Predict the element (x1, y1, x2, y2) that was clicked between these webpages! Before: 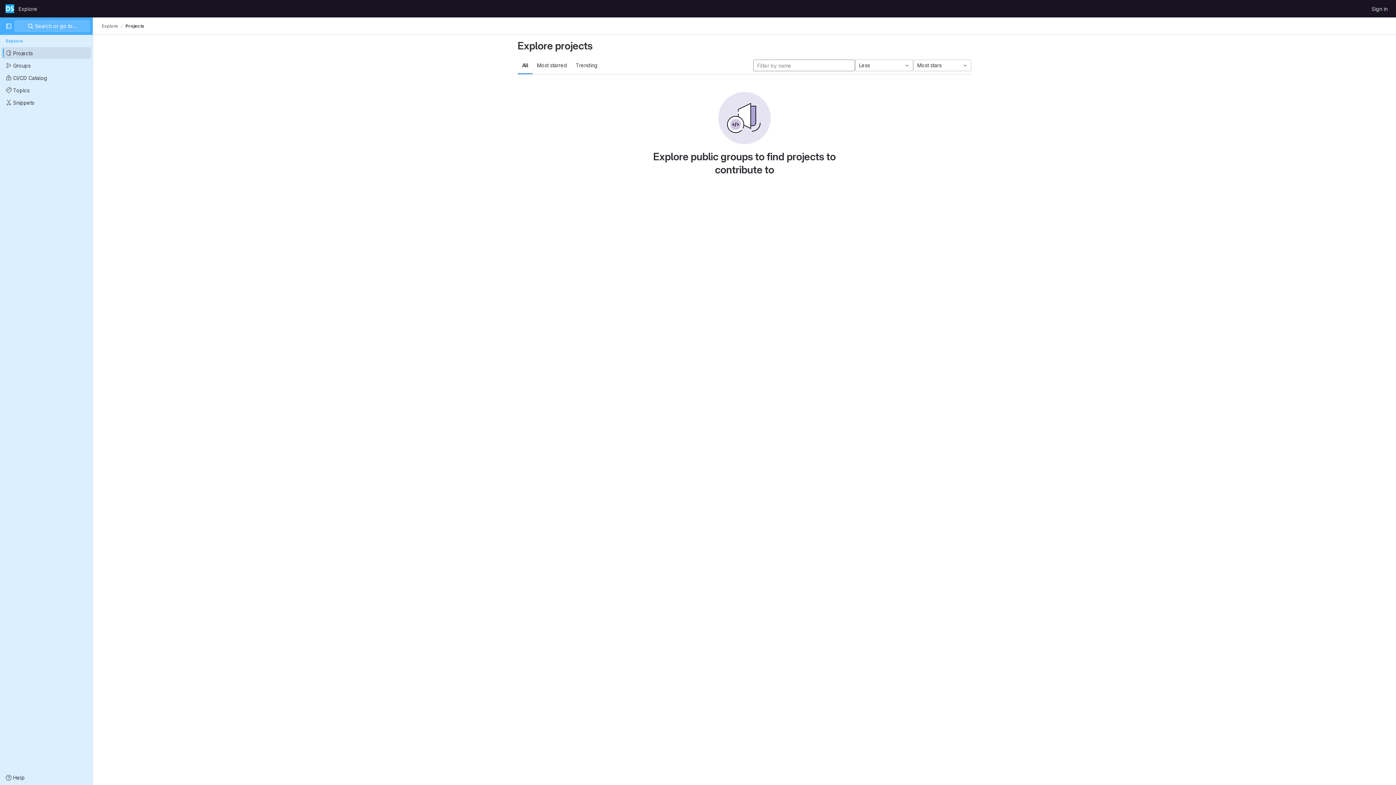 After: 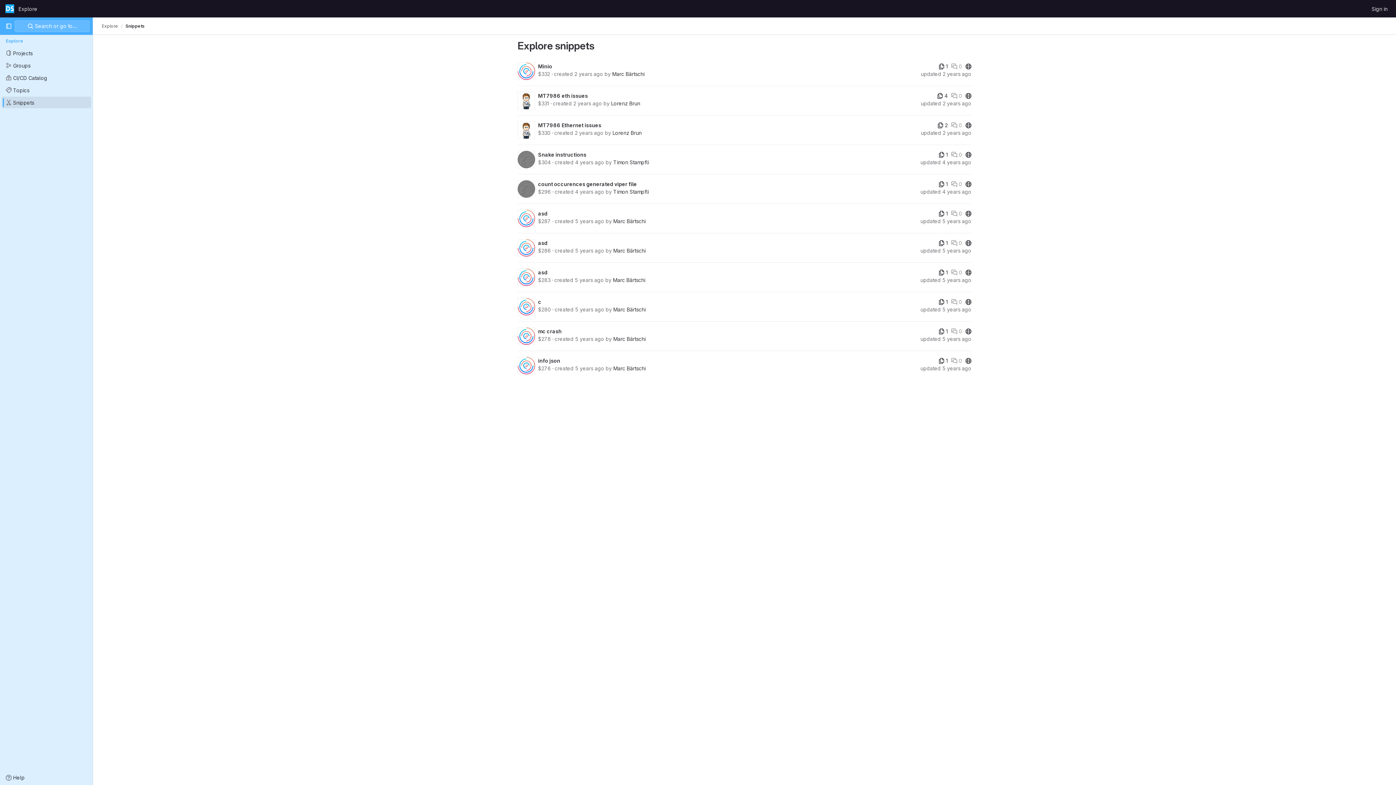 Action: bbox: (1, 96, 91, 108) label: Snippets